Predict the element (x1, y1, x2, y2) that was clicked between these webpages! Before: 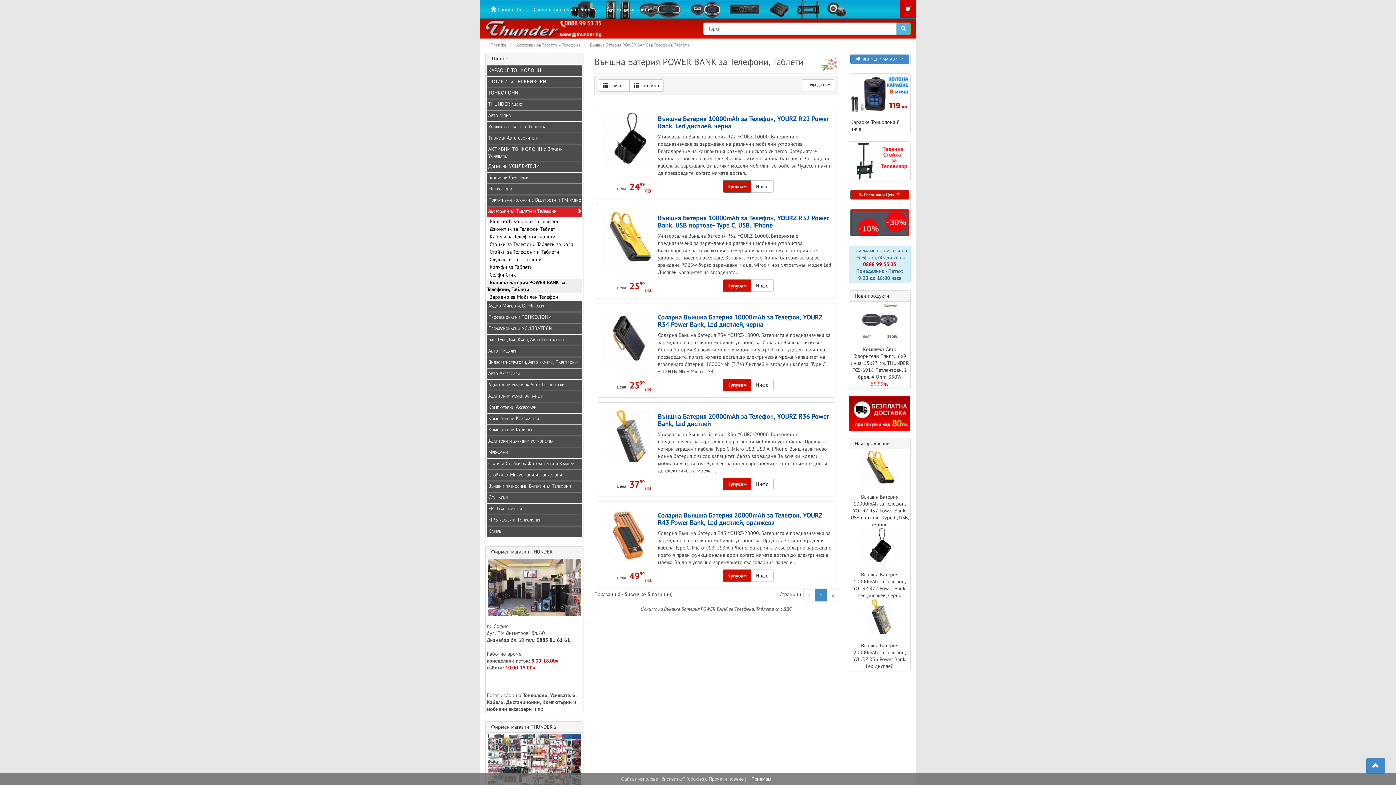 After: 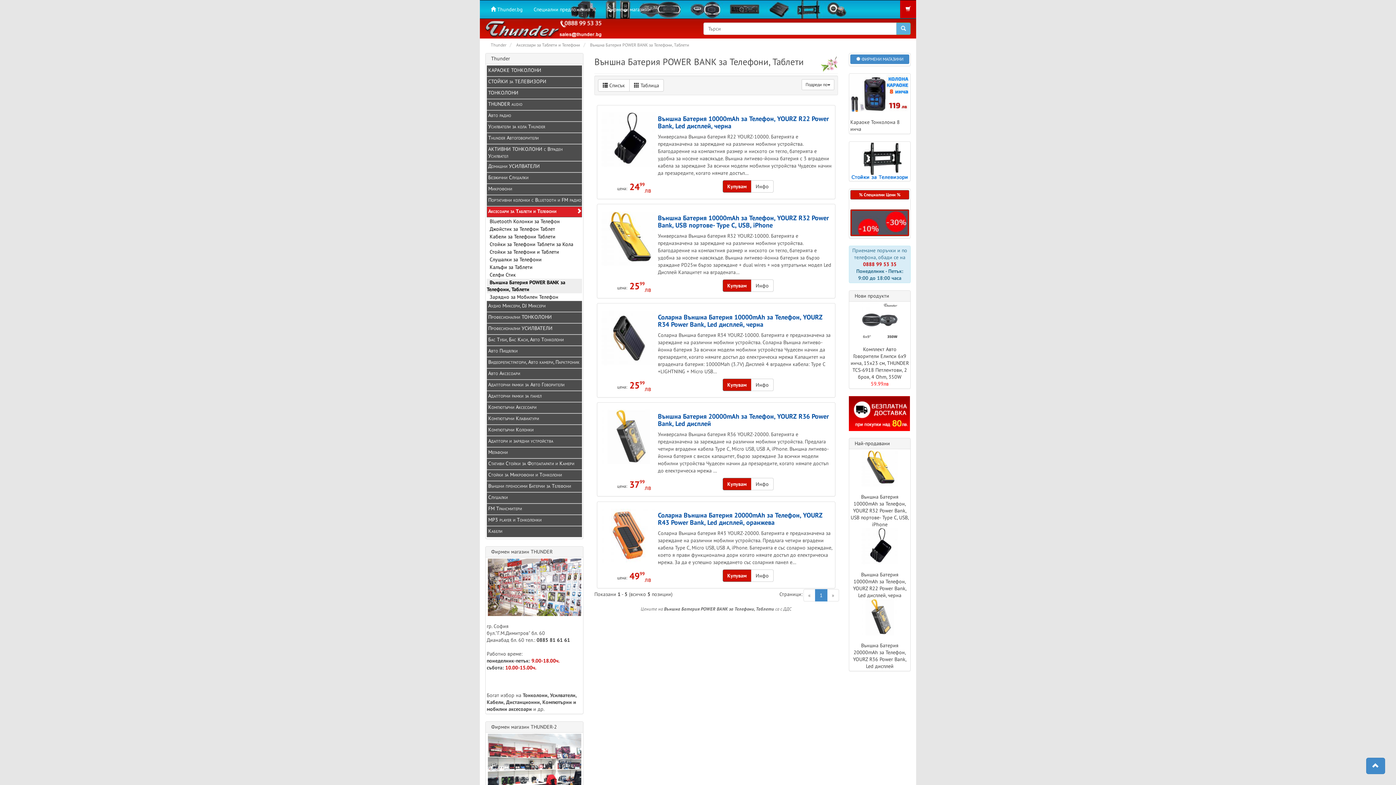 Action: label: Приемам bbox: (751, 776, 771, 782)